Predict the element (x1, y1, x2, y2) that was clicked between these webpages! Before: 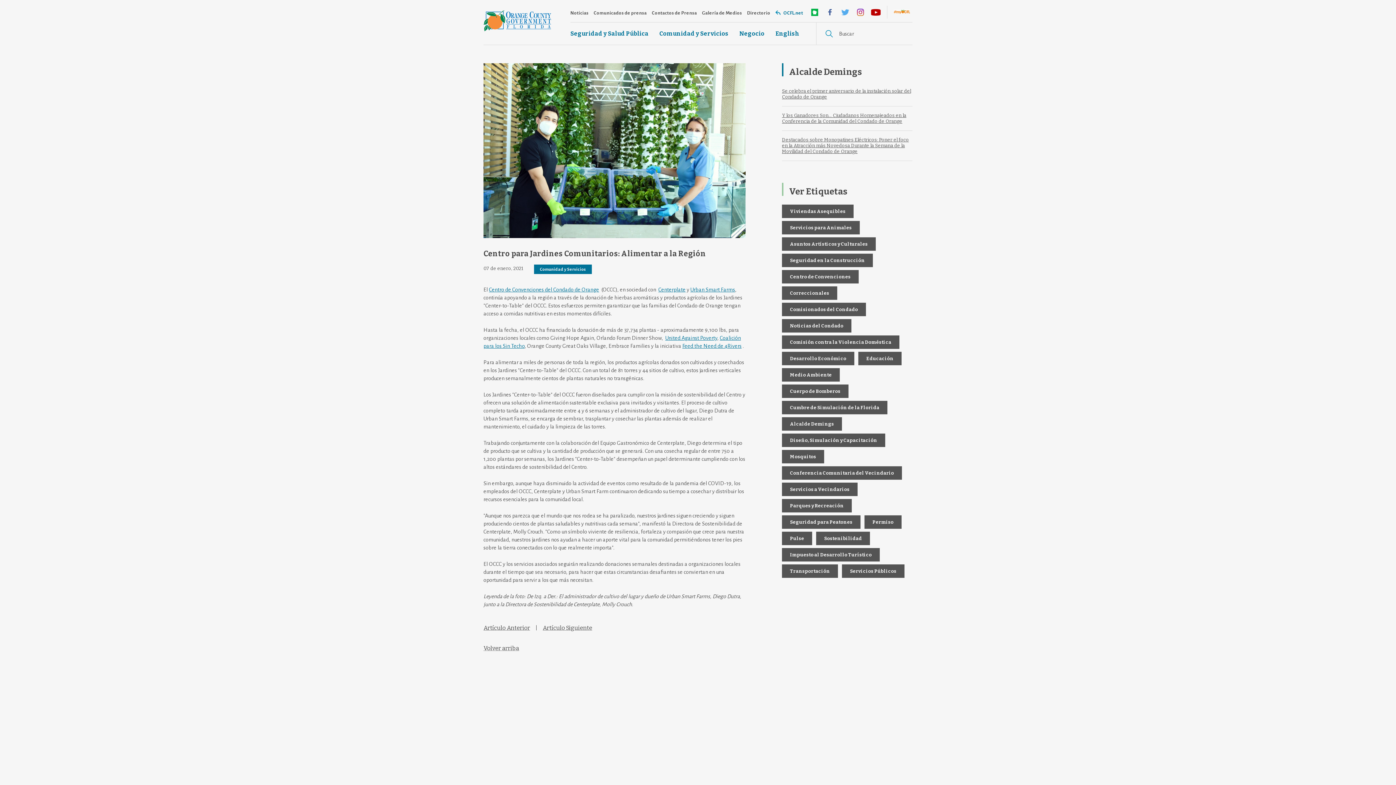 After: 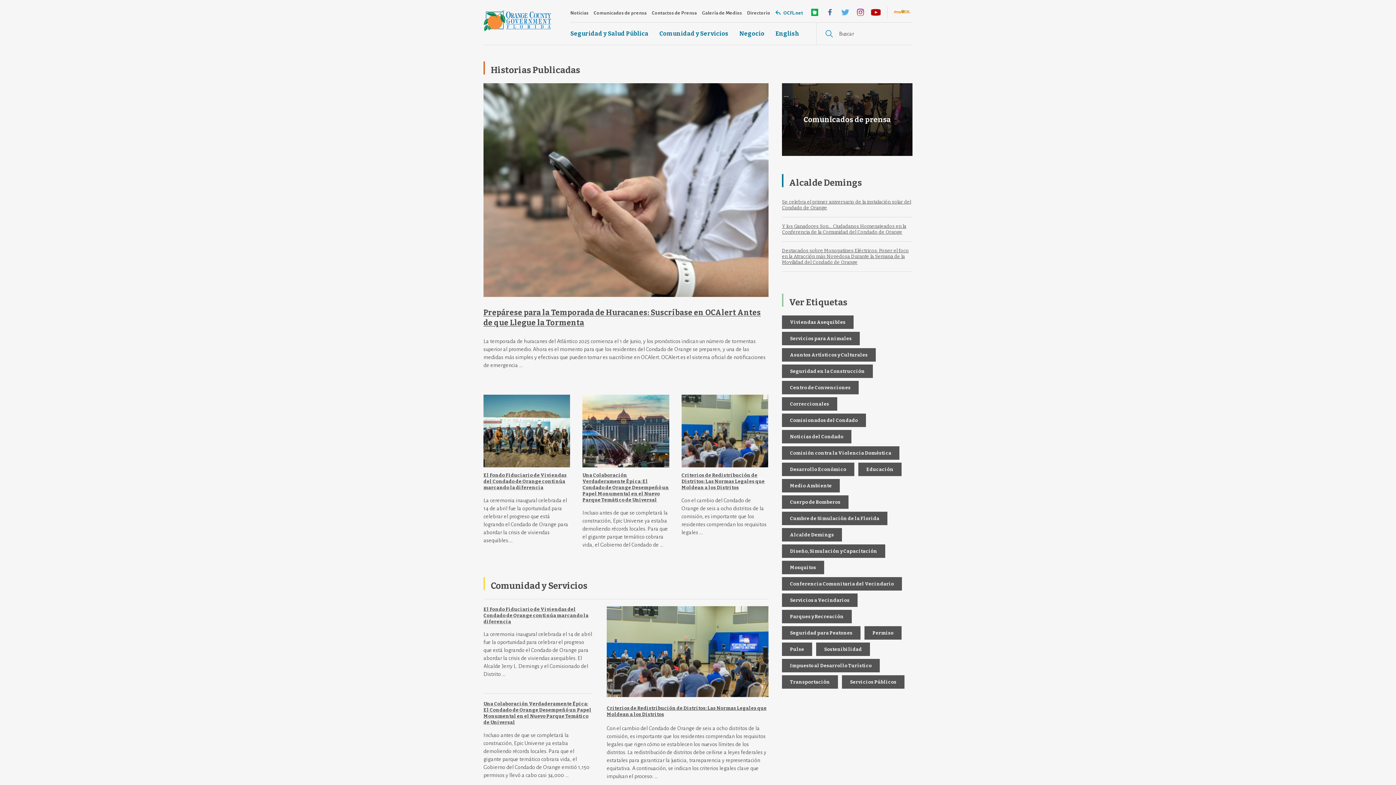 Action: bbox: (483, 26, 551, 32)